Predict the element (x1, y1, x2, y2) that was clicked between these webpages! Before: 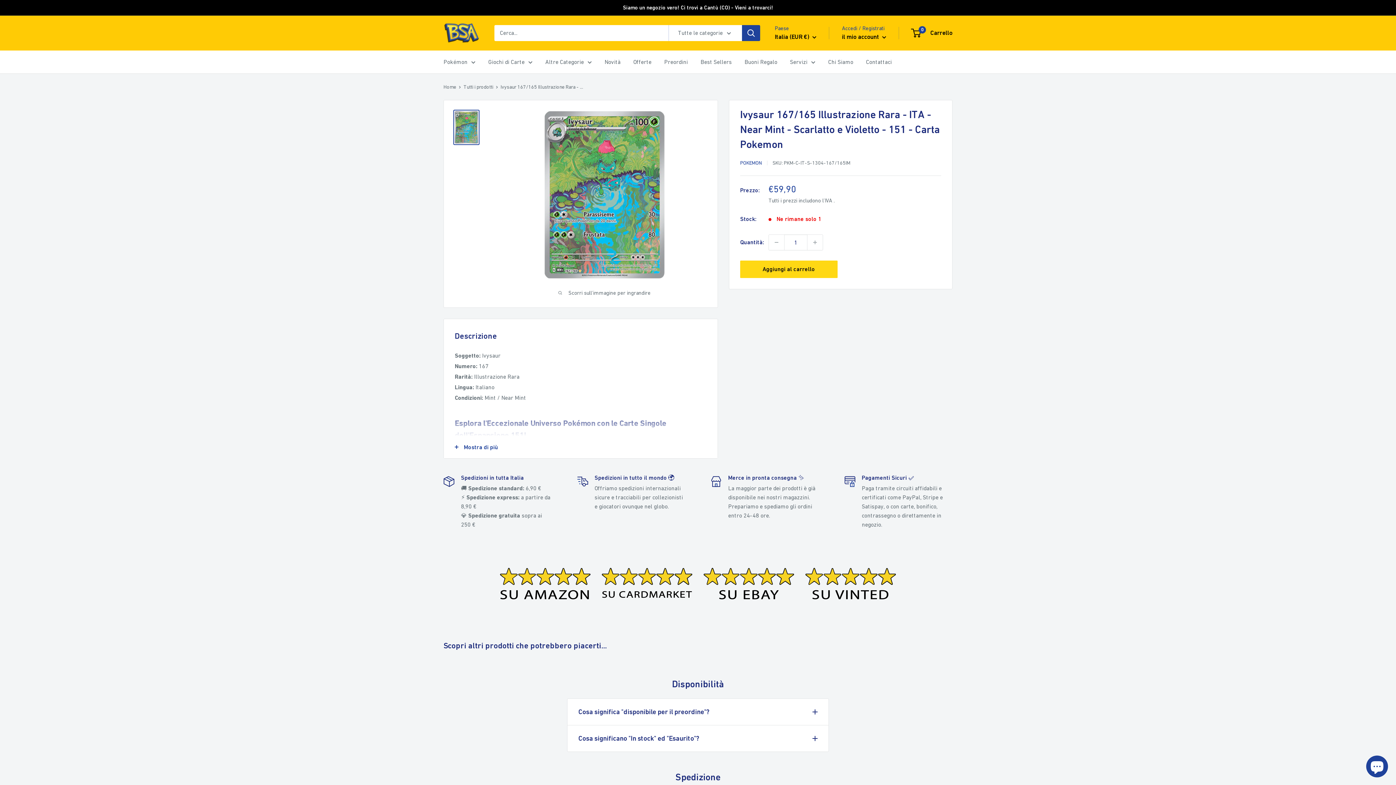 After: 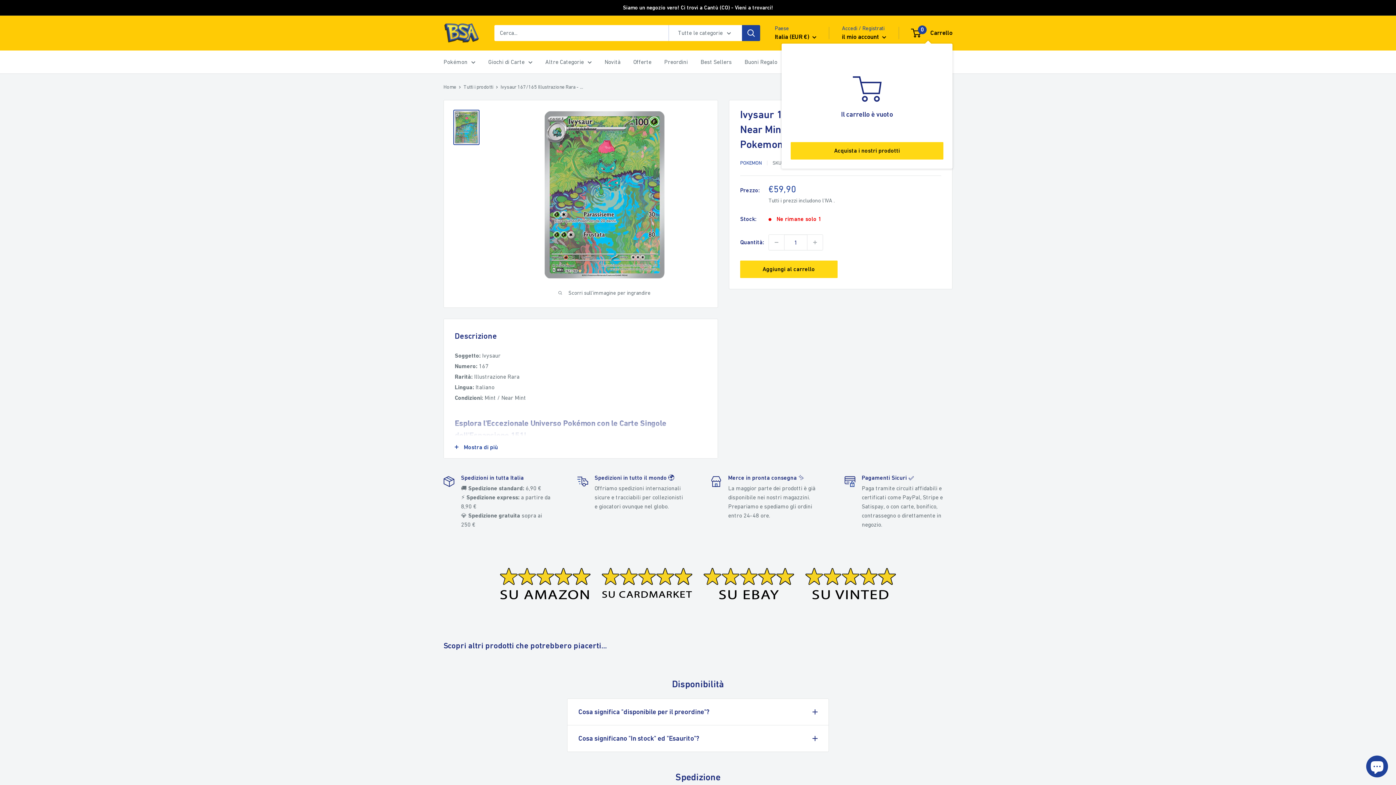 Action: label: 0
 Carrello bbox: (912, 27, 952, 38)